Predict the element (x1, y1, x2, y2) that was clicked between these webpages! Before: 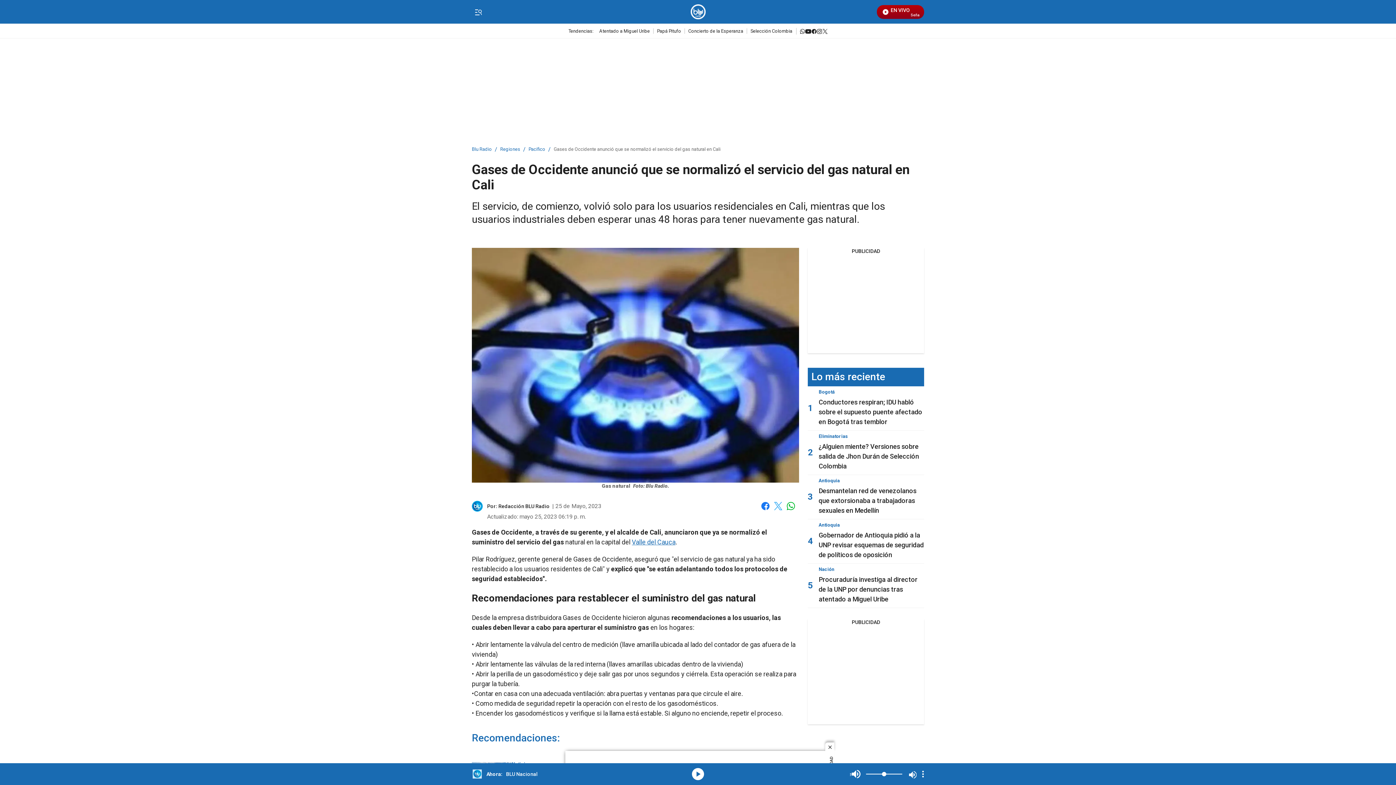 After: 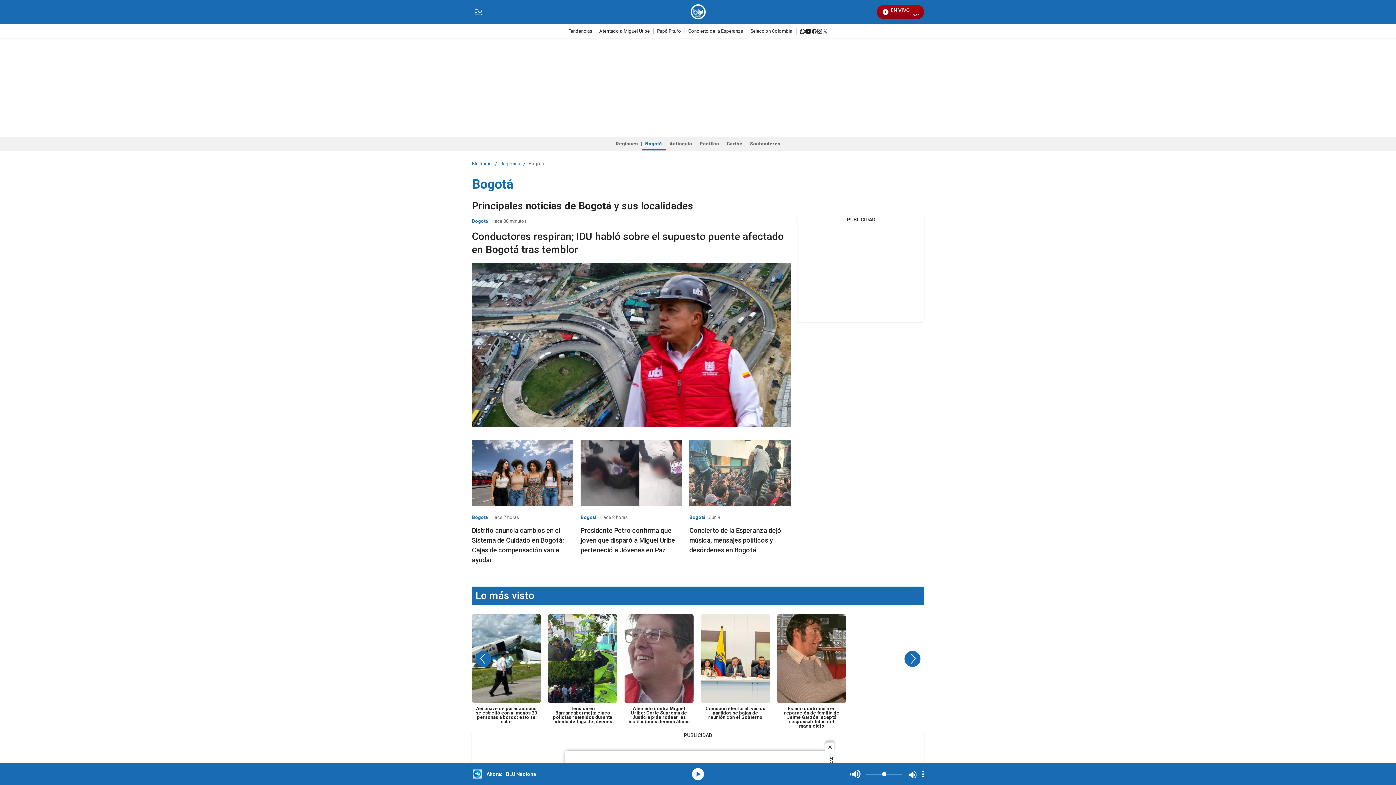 Action: bbox: (818, 389, 834, 394) label: Bogotá